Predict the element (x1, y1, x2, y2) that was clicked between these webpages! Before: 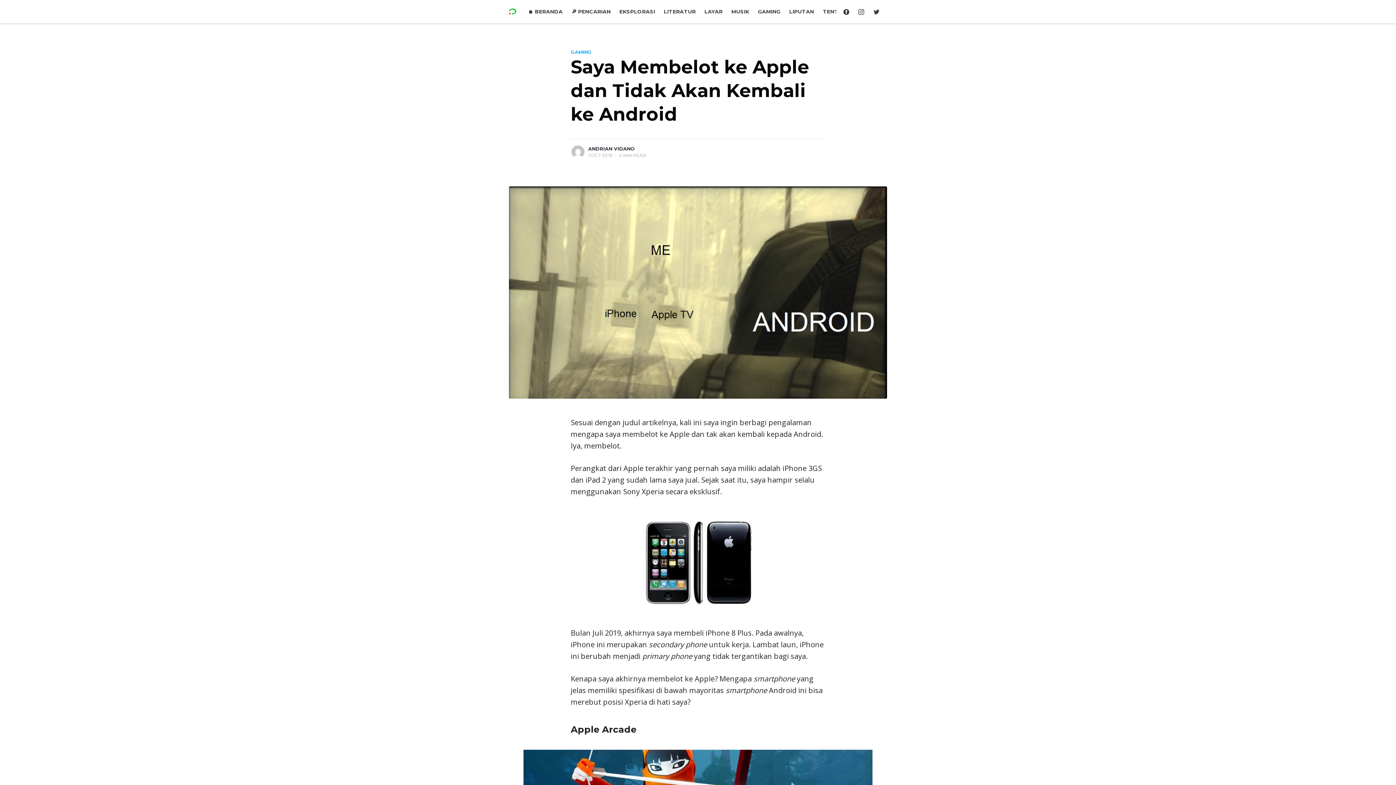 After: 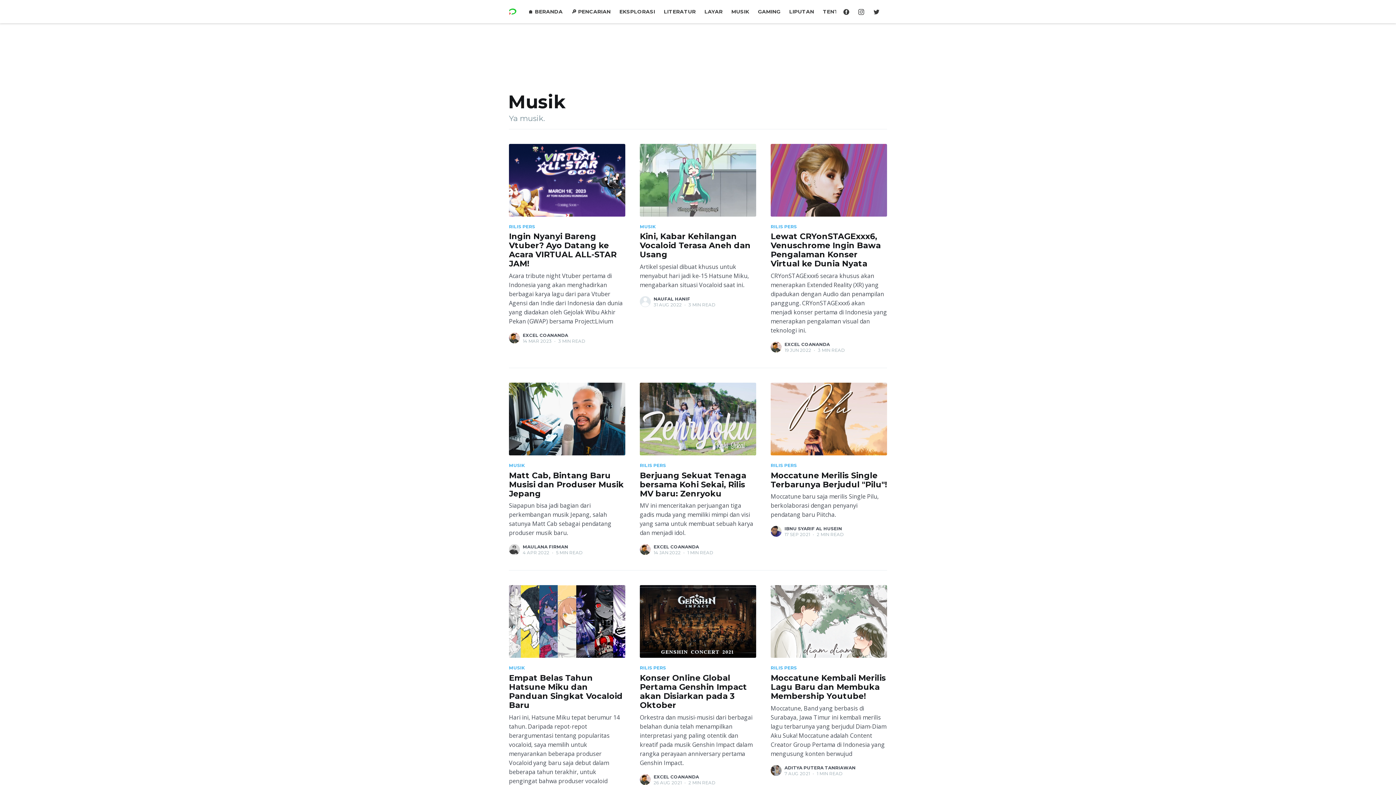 Action: bbox: (727, 3, 753, 19) label: MUSIK